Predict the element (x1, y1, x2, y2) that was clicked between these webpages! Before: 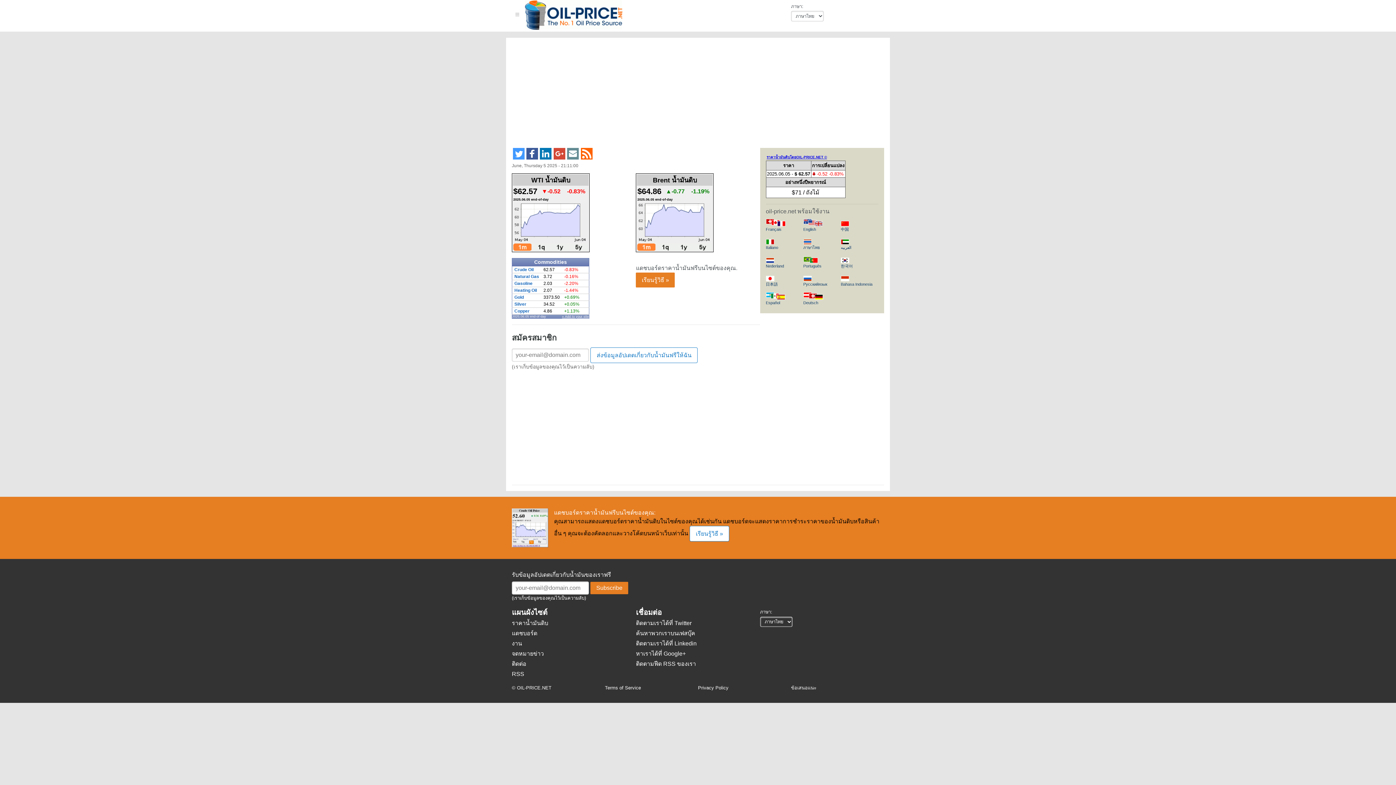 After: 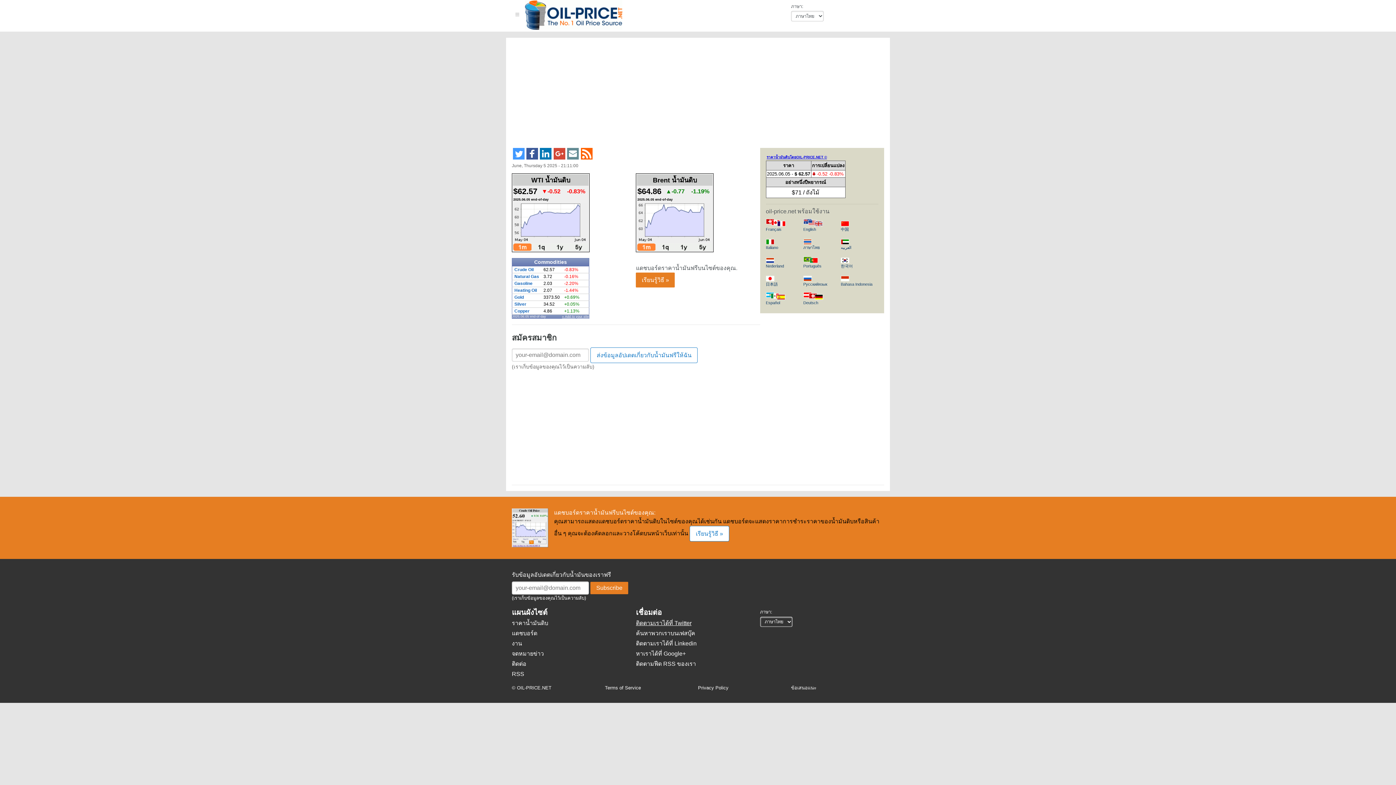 Action: label: ติดตามเราได้ที่ Twitter bbox: (636, 620, 691, 626)